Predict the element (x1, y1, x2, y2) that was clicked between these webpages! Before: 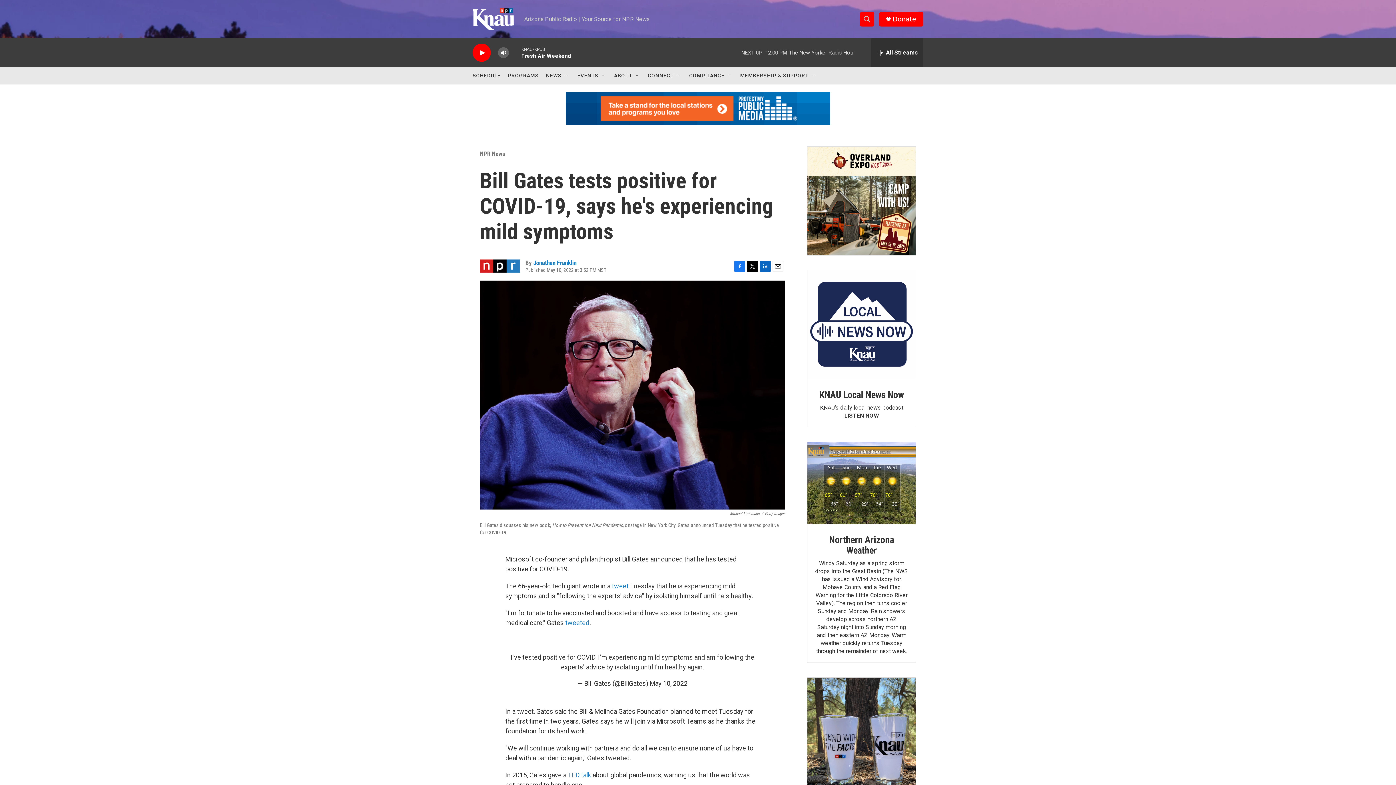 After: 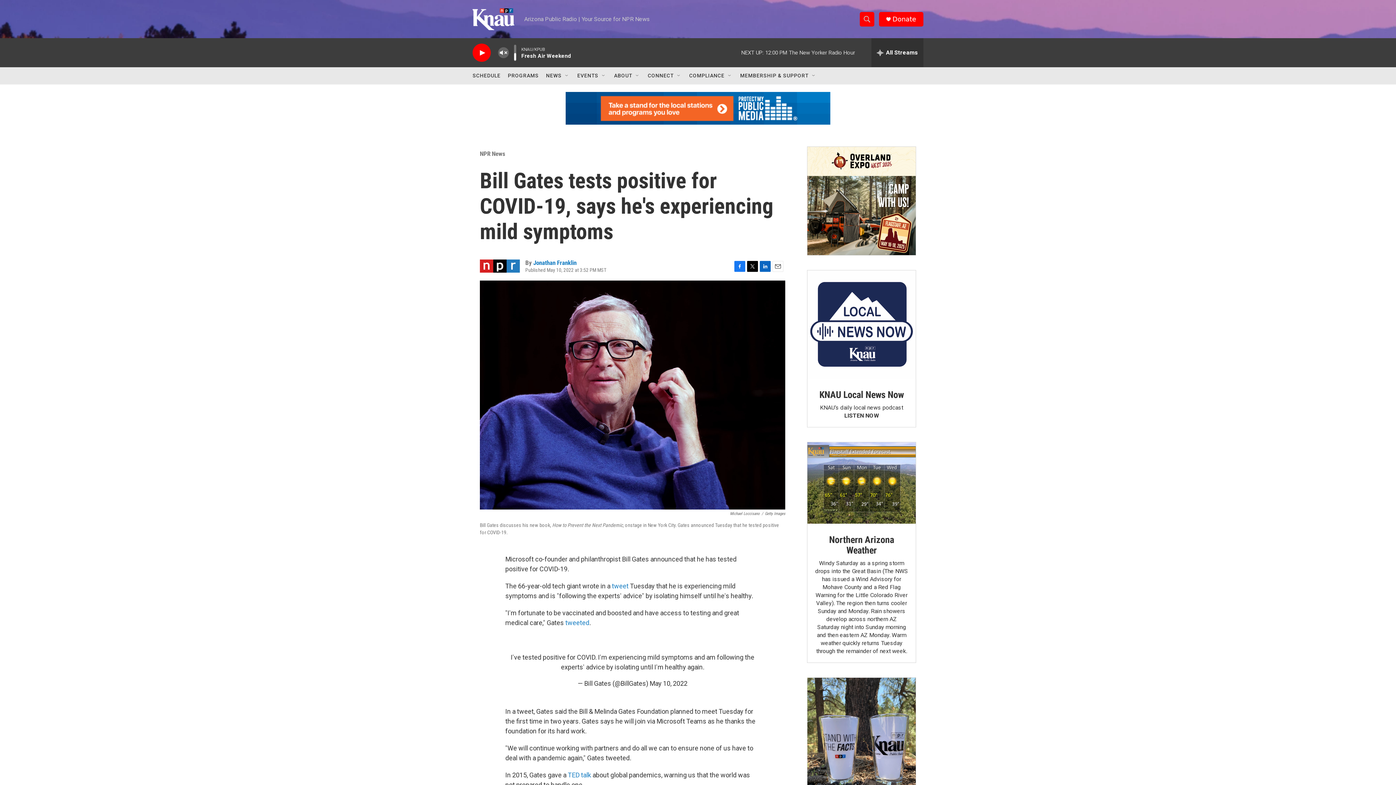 Action: bbox: (497, 44, 509, 60) label: volume